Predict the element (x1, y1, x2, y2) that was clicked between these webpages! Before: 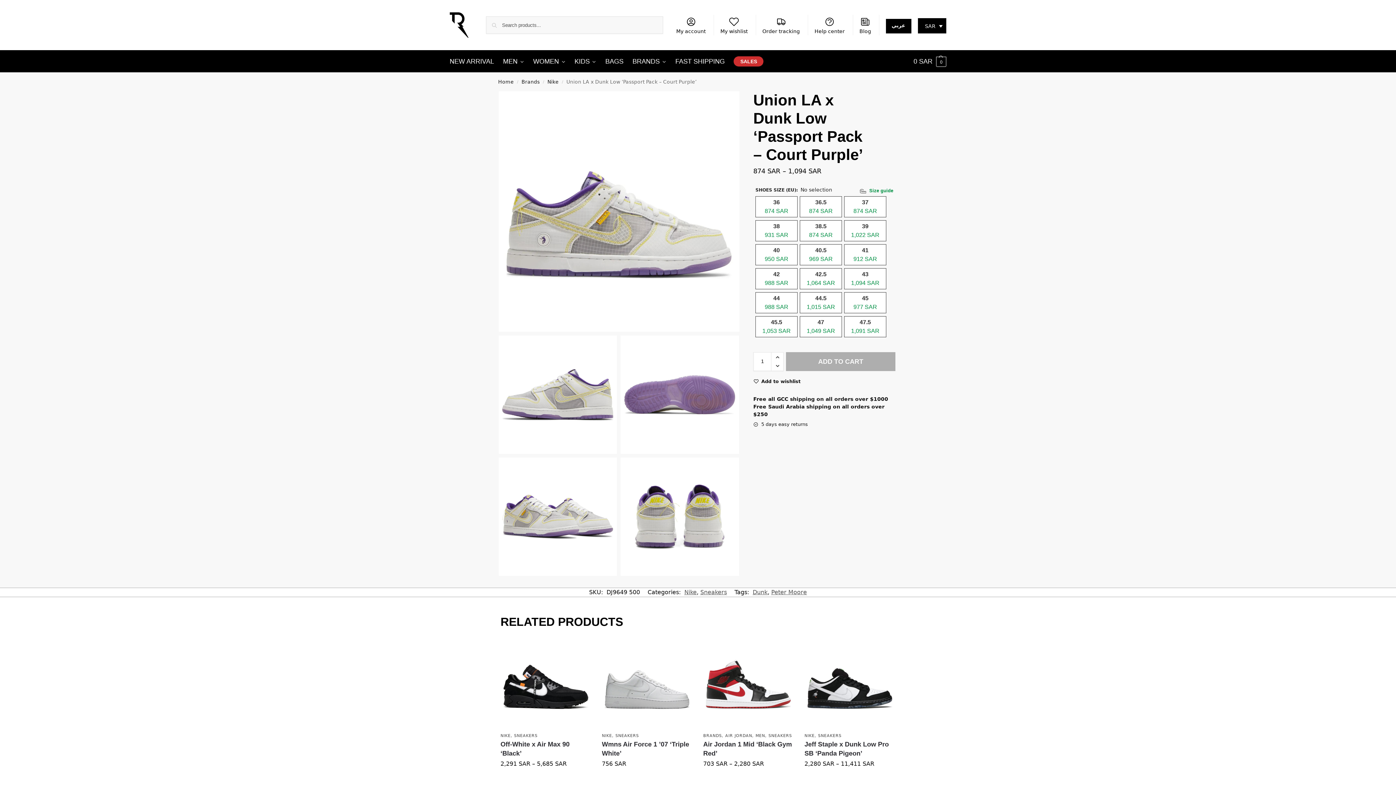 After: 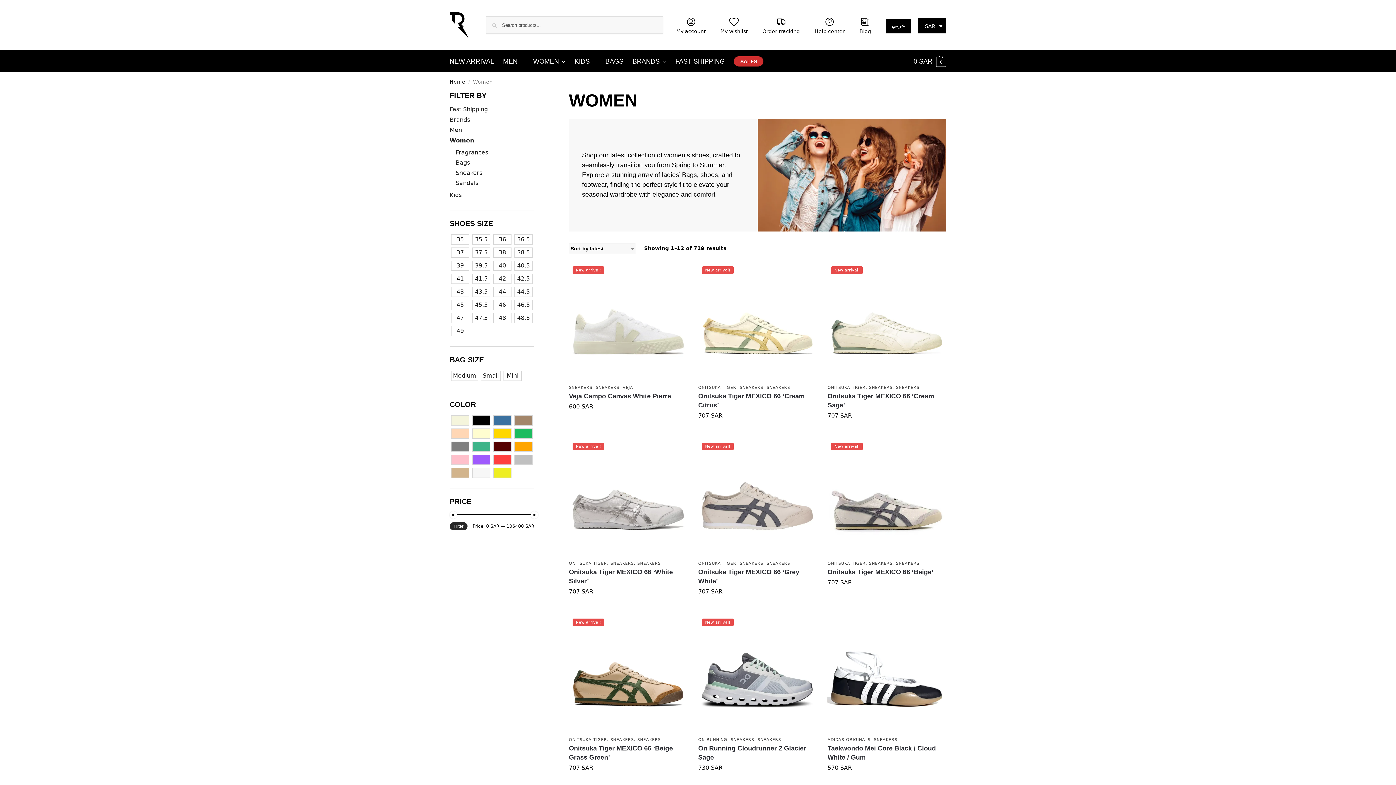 Action: bbox: (529, 50, 569, 72) label: WOMEN